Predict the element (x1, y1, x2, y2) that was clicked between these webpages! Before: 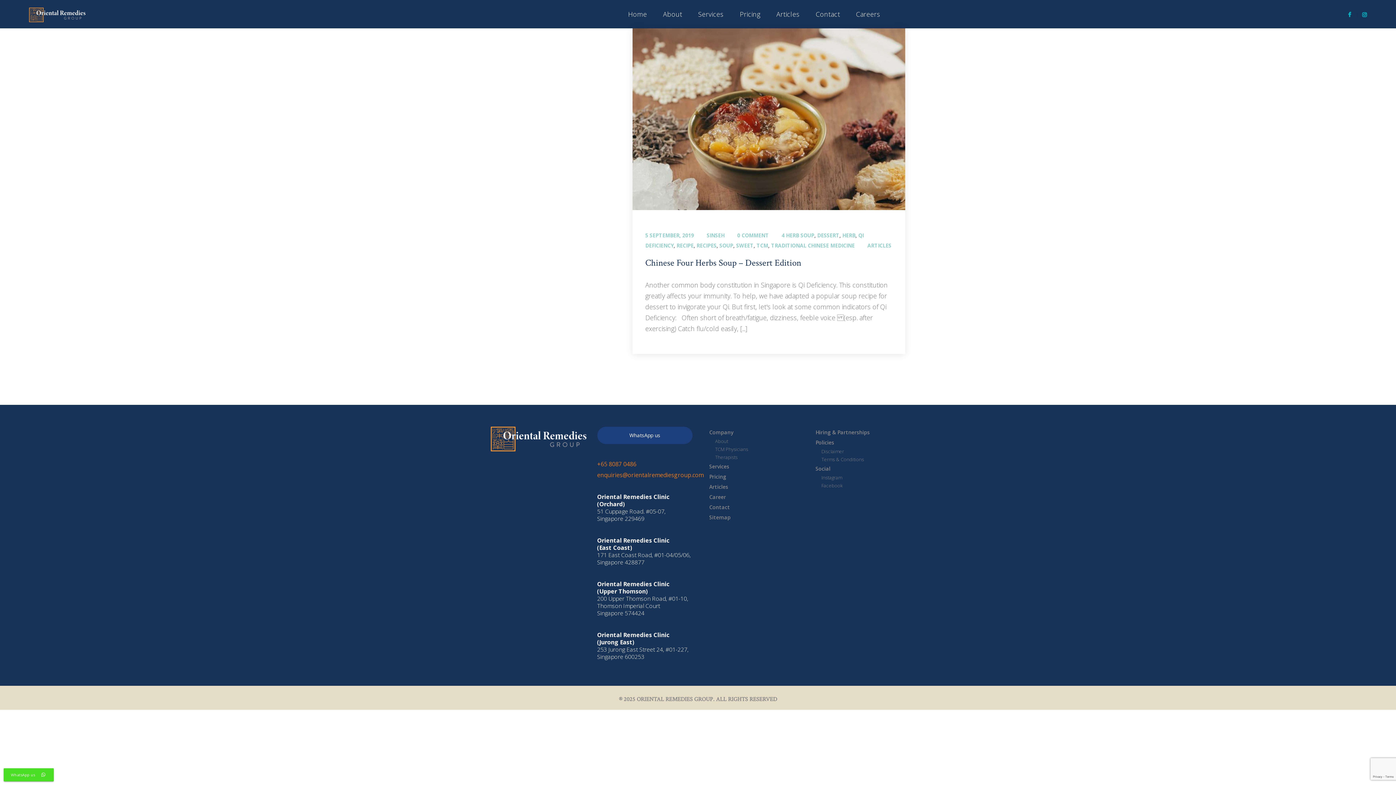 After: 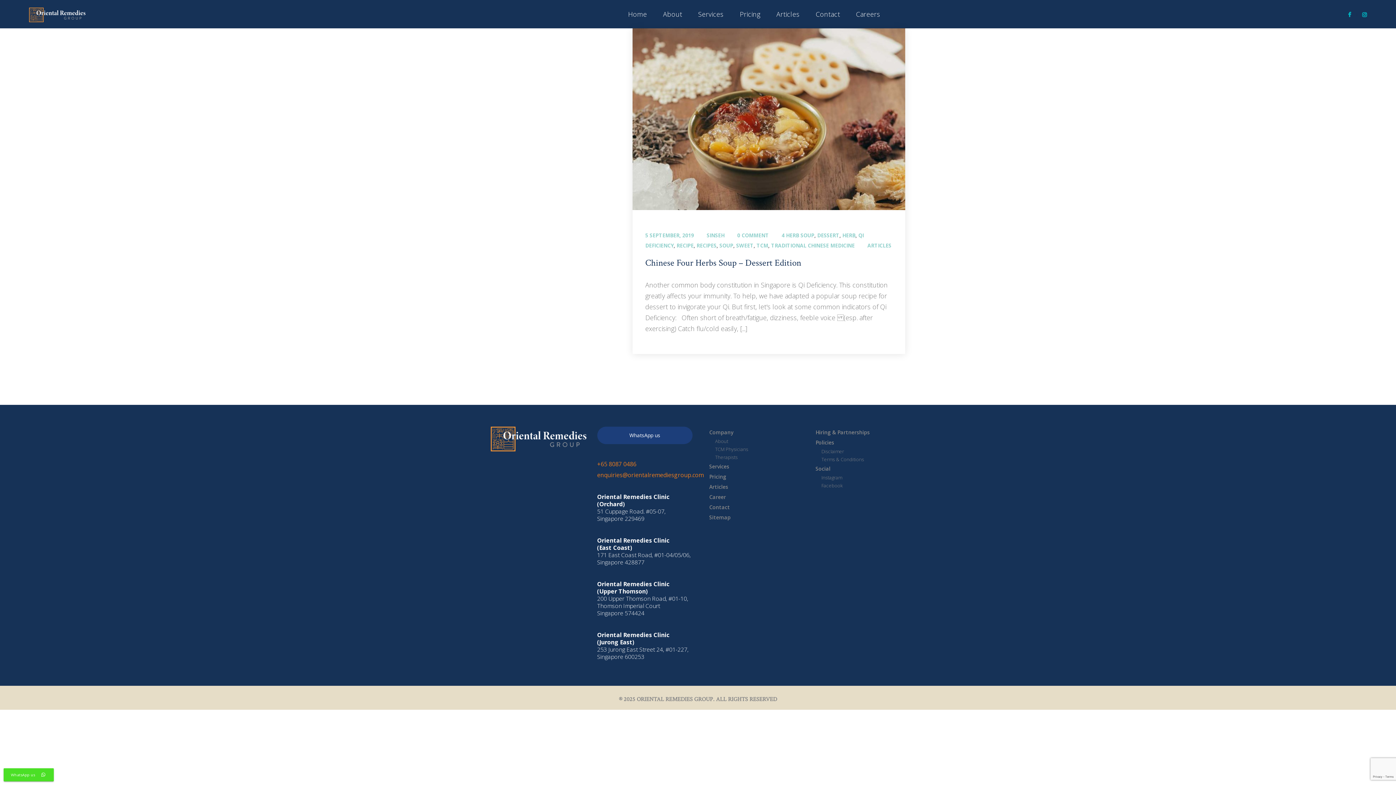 Action: bbox: (842, 232, 855, 238) label: HERB